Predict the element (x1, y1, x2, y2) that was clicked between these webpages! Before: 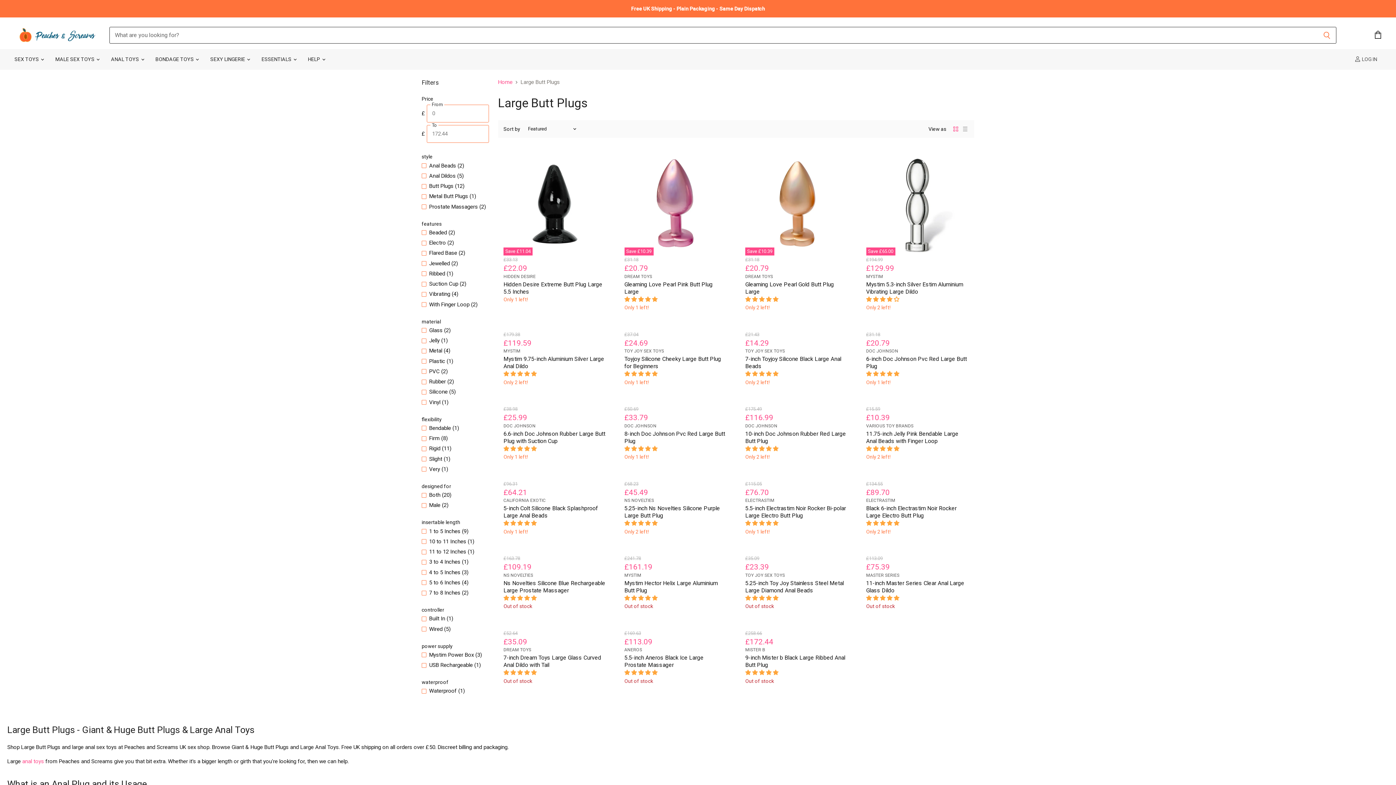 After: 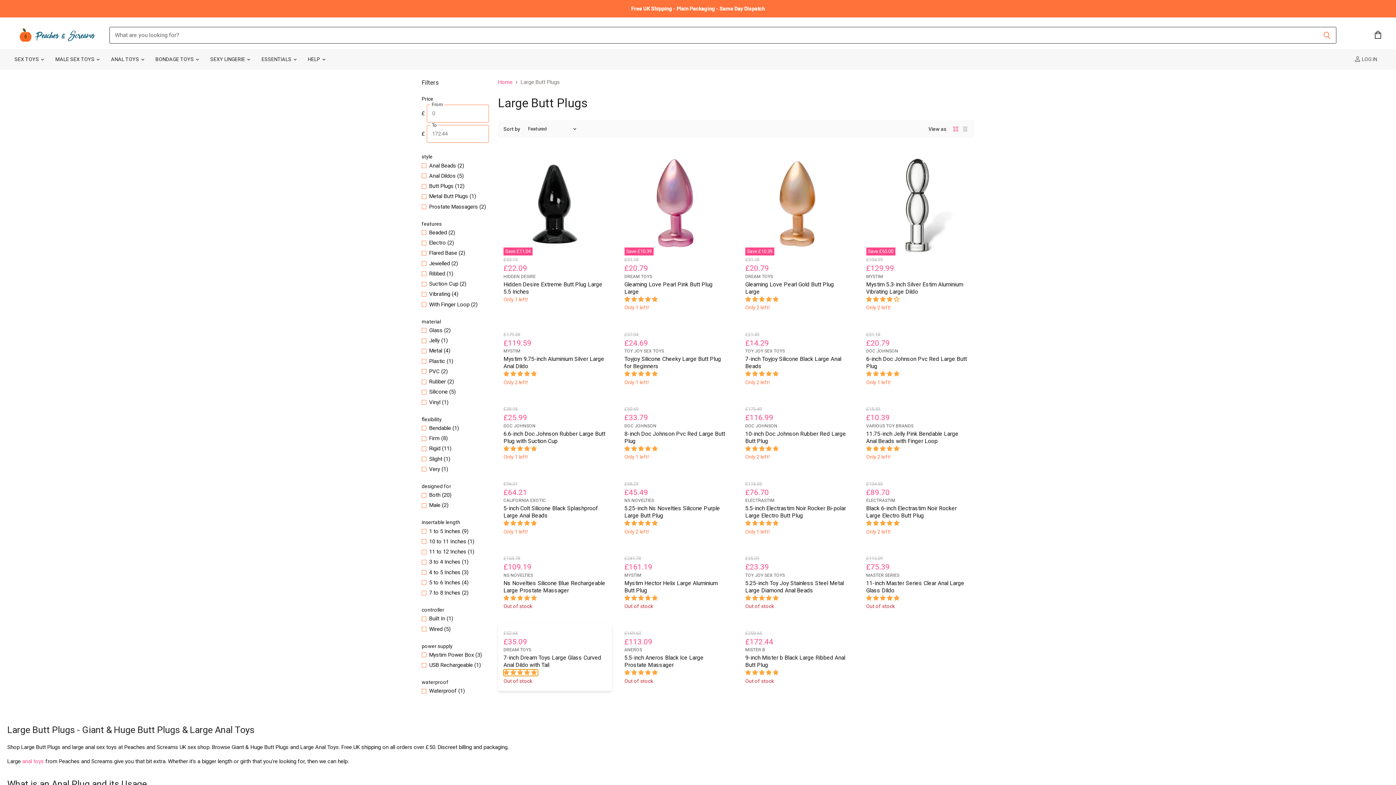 Action: label: 5.00 stars bbox: (503, 669, 538, 676)